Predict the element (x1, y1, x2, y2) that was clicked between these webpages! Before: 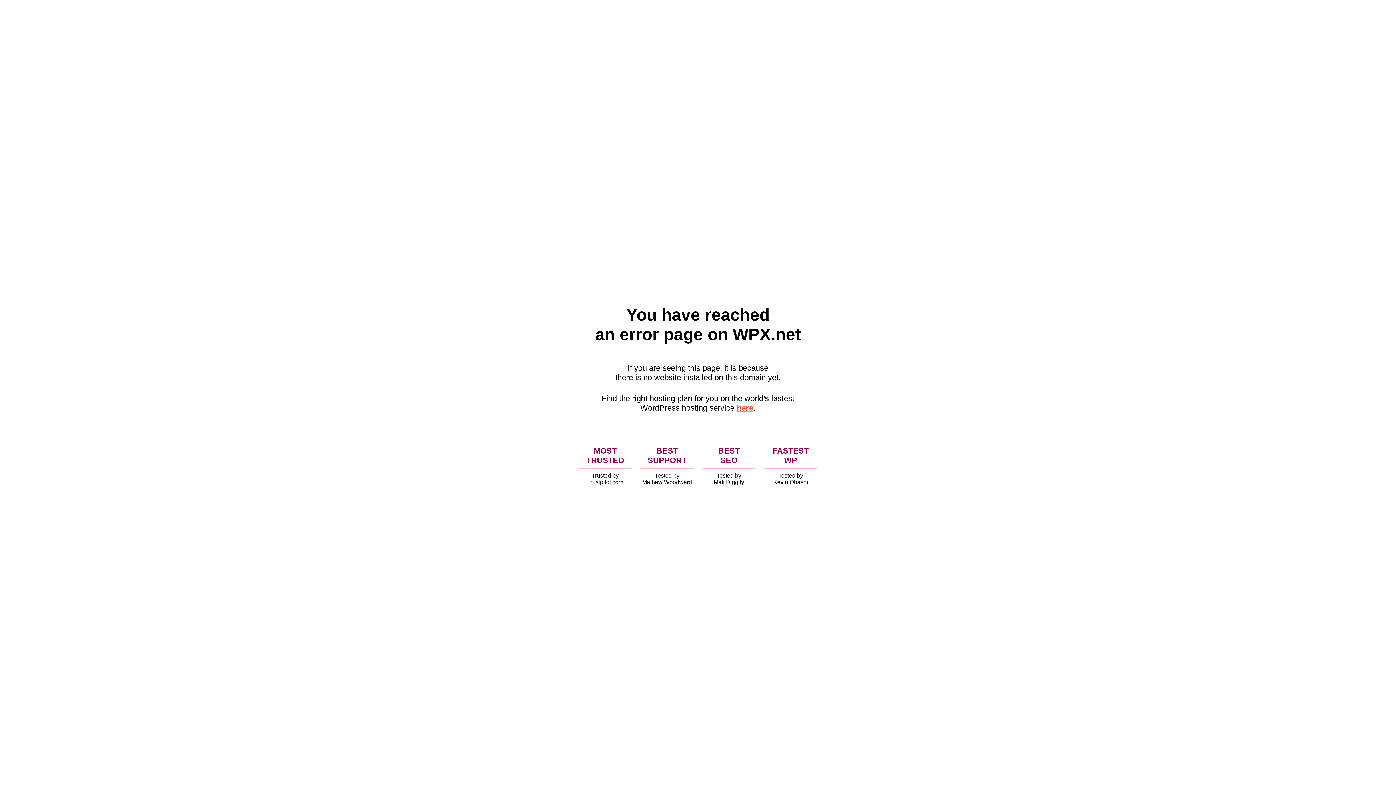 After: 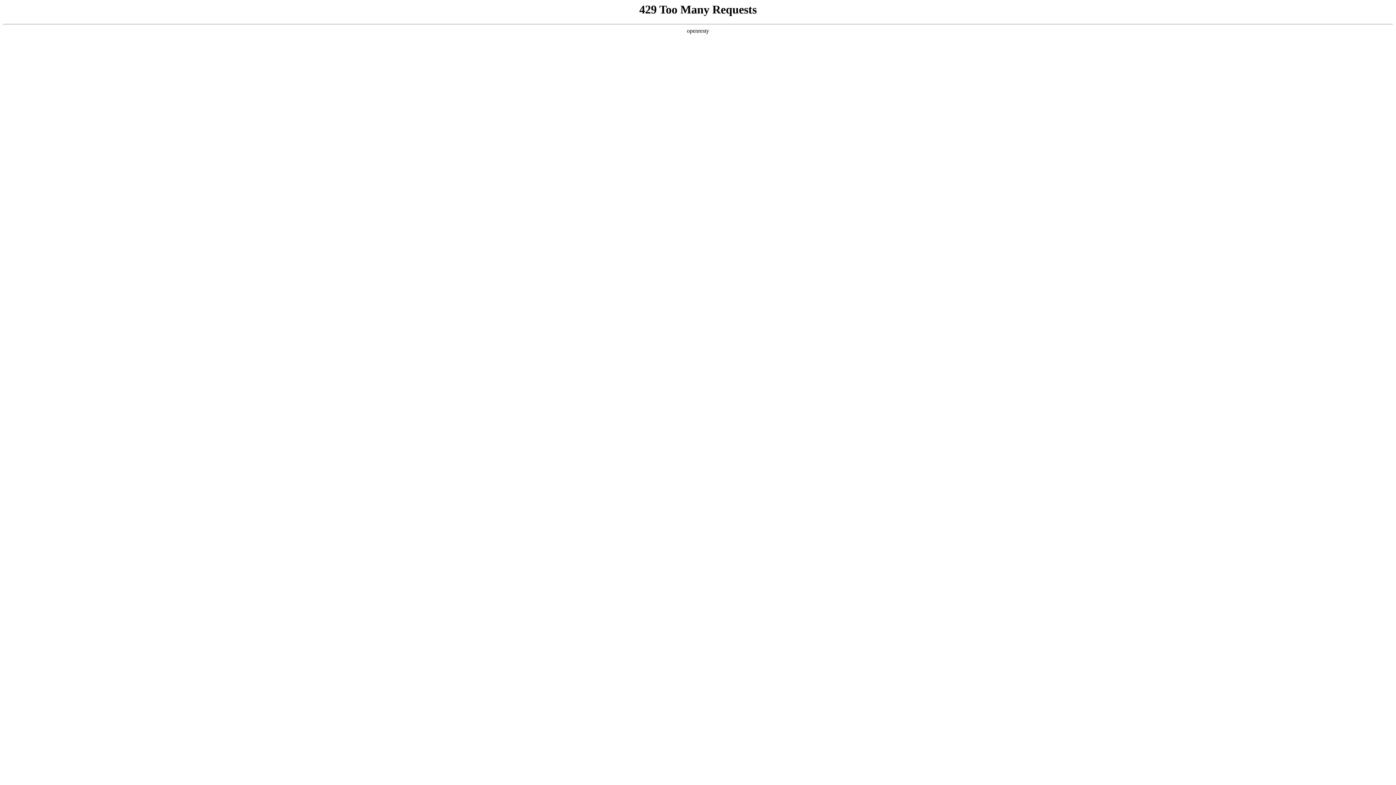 Action: label: here bbox: (736, 403, 753, 412)